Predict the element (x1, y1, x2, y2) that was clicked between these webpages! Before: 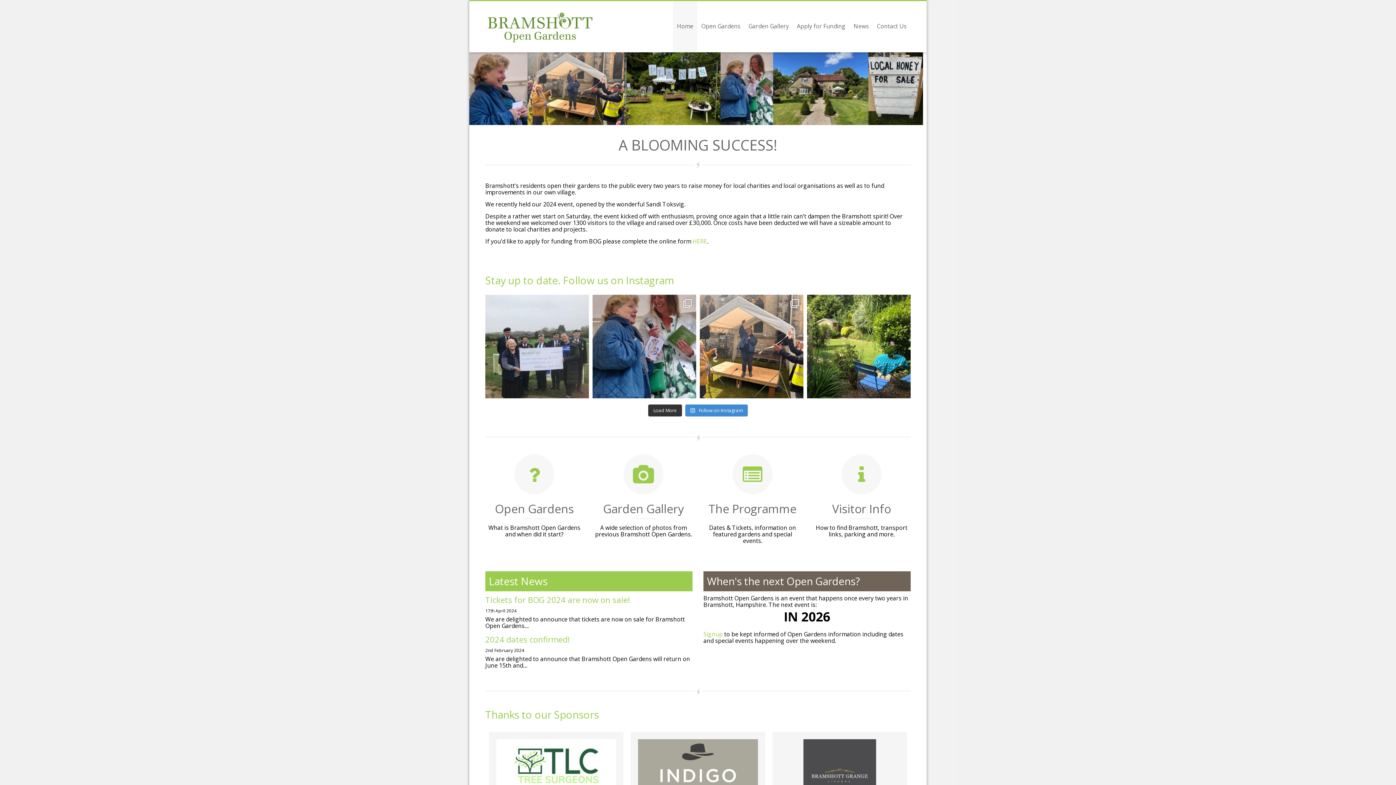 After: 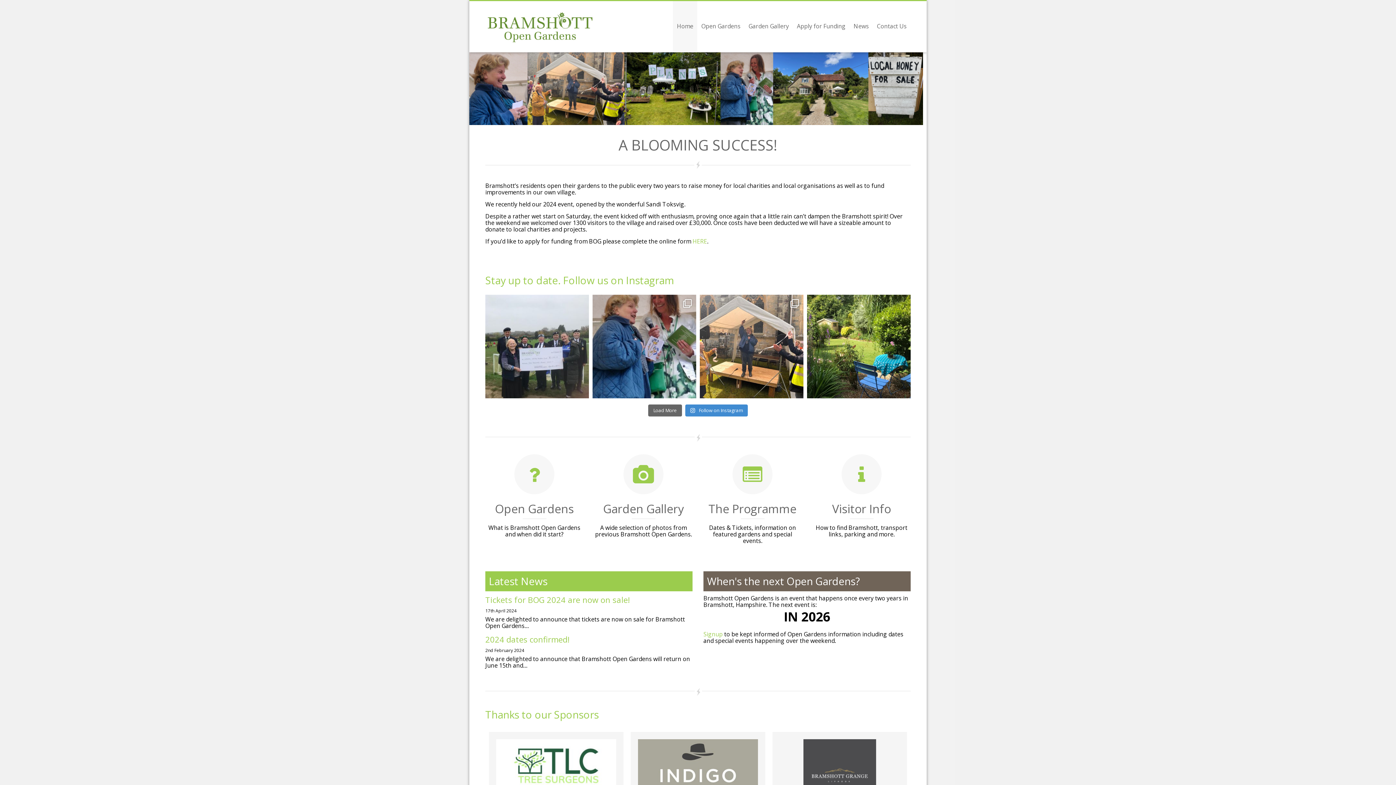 Action: label: Load More bbox: (648, 404, 682, 416)